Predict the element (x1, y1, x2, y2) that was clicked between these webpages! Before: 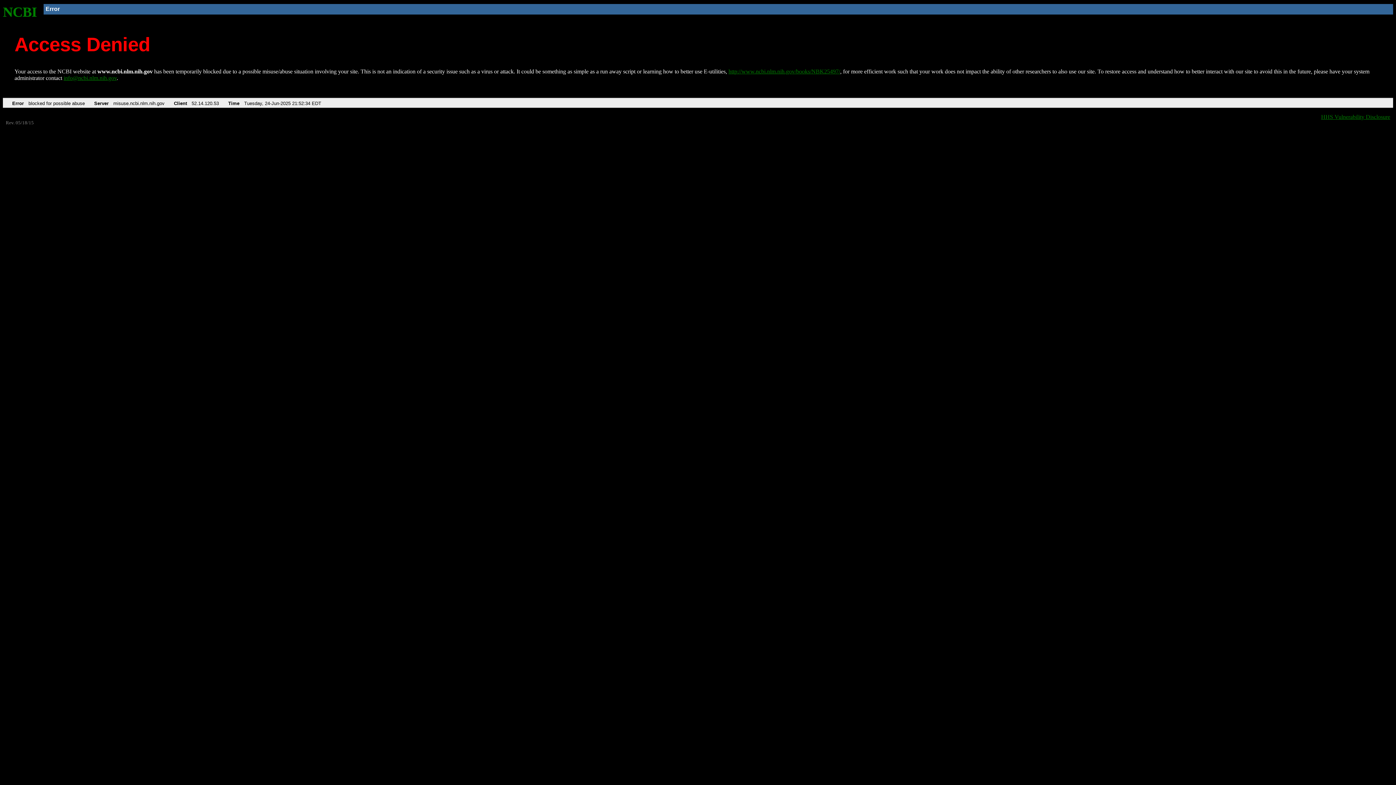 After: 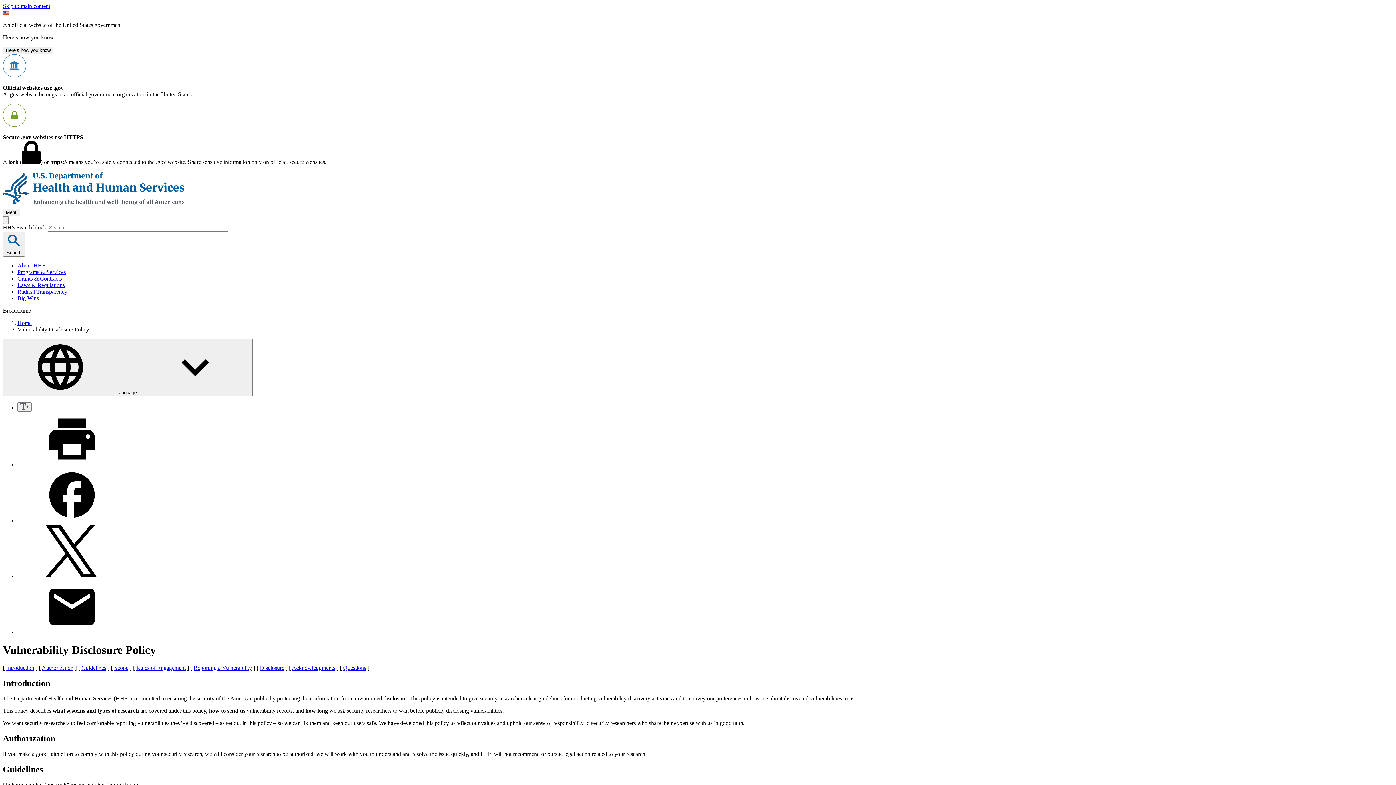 Action: bbox: (1321, 113, 1390, 119) label: HHS Vulnerability Disclosure